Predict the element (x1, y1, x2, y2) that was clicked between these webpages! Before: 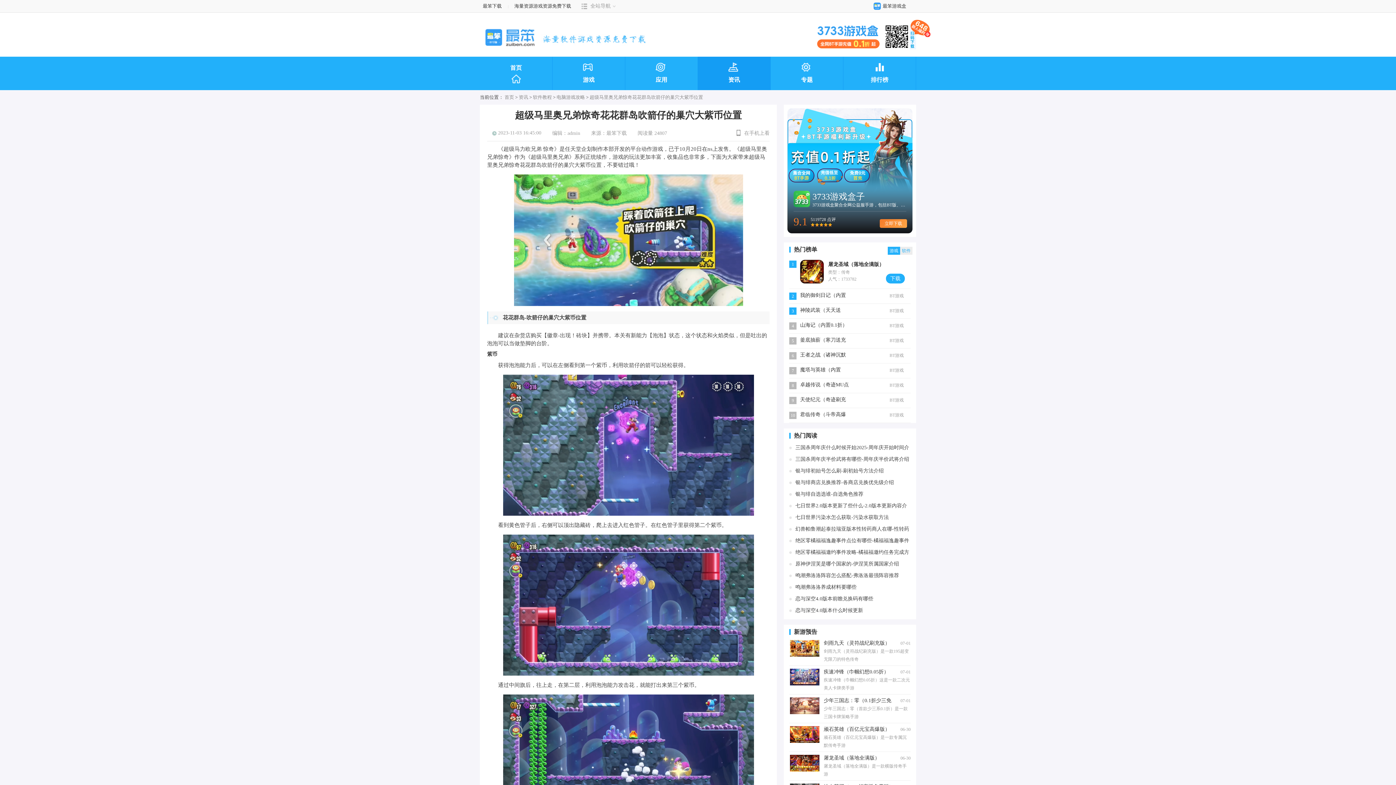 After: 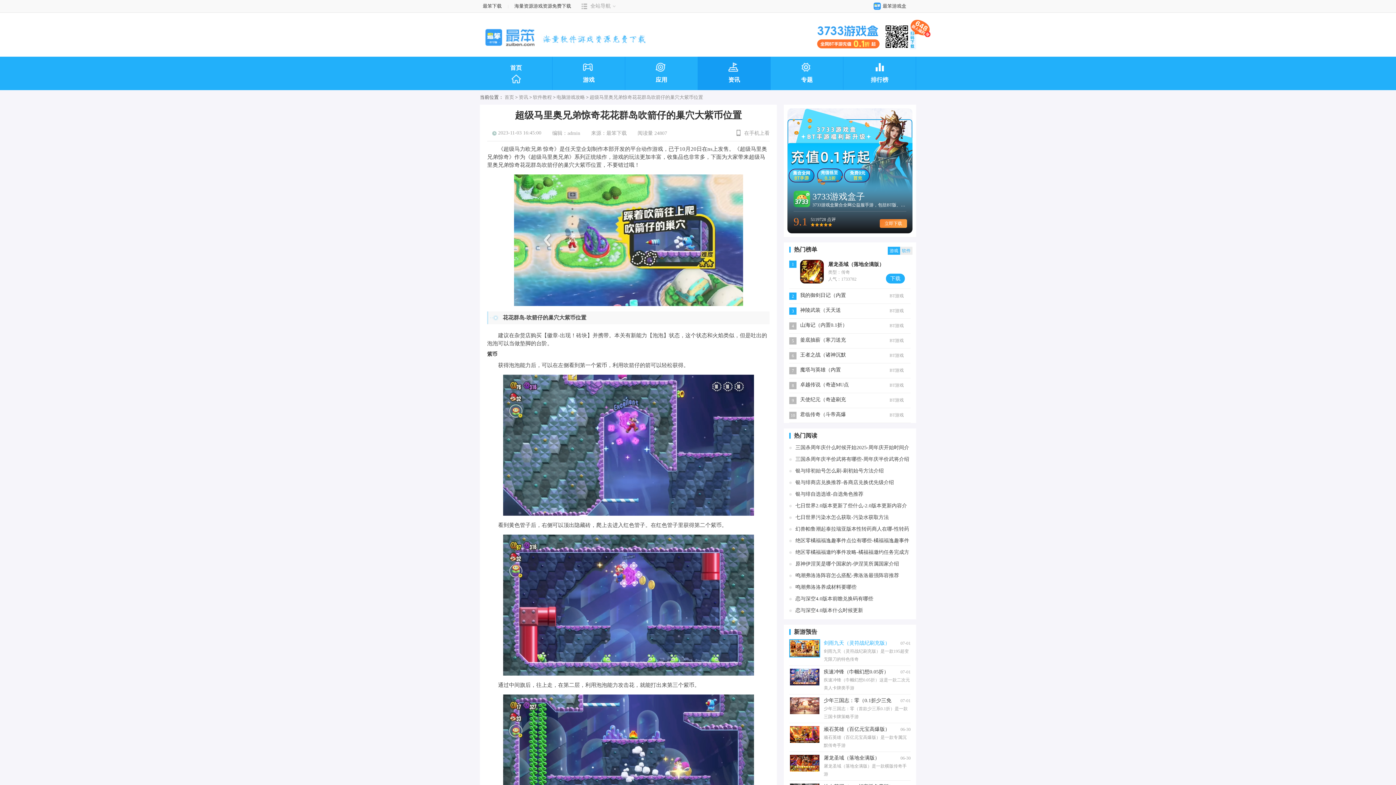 Action: bbox: (789, 637, 910, 666) label: 剑雨九天（灵符战纪刷充版）
07-01

剑雨九天（灵符战纪刷充版）是一款195超变无限刀的特色传奇